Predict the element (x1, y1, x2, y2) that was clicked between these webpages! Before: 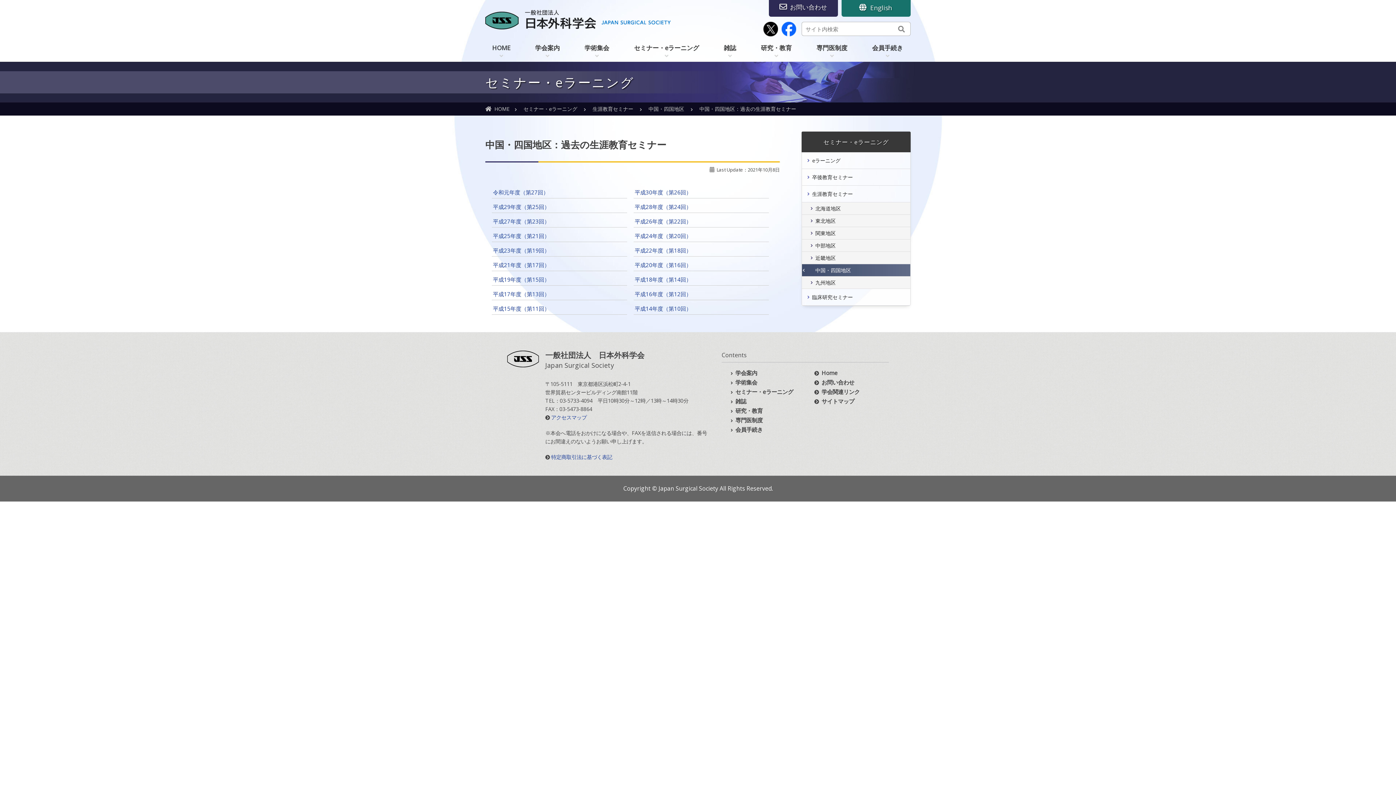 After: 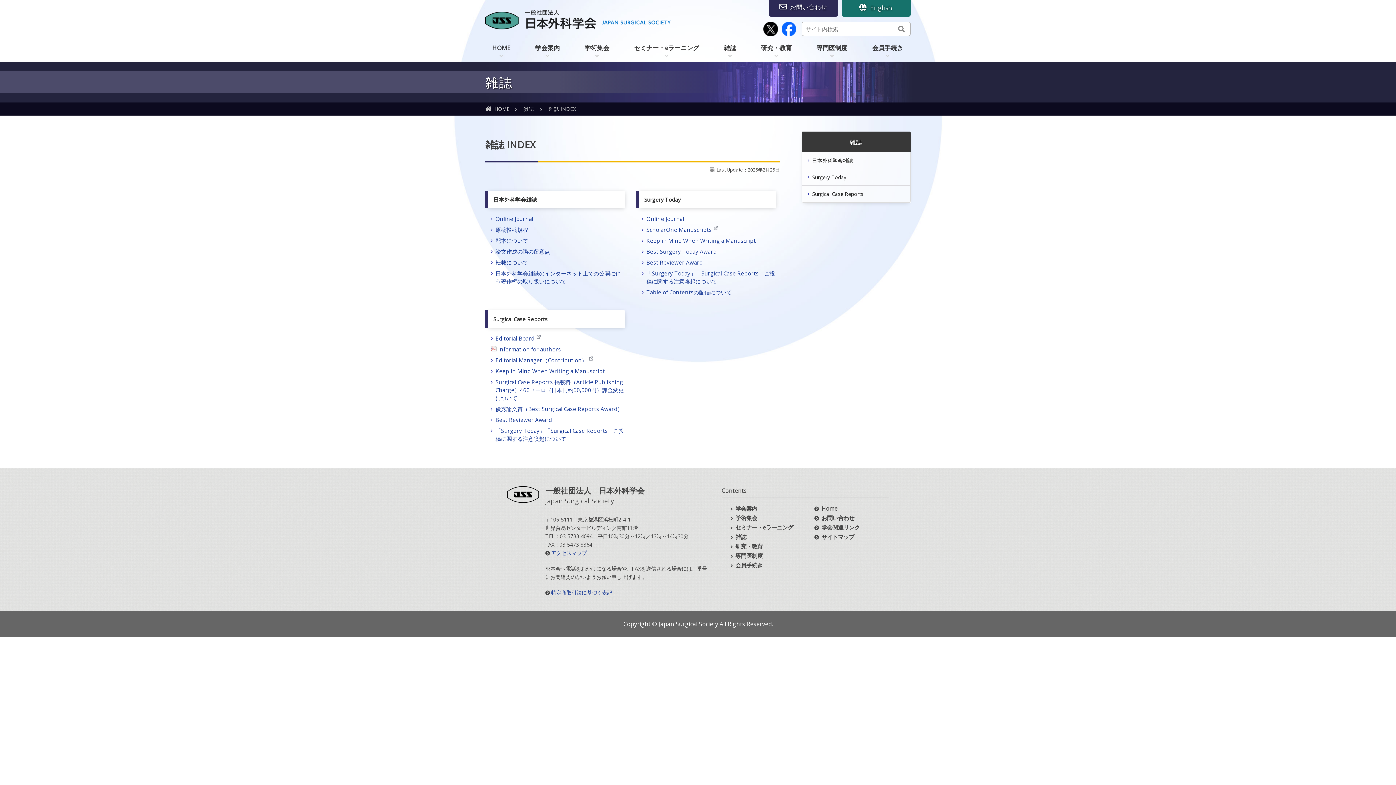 Action: bbox: (711, 38, 748, 61) label: 雑誌